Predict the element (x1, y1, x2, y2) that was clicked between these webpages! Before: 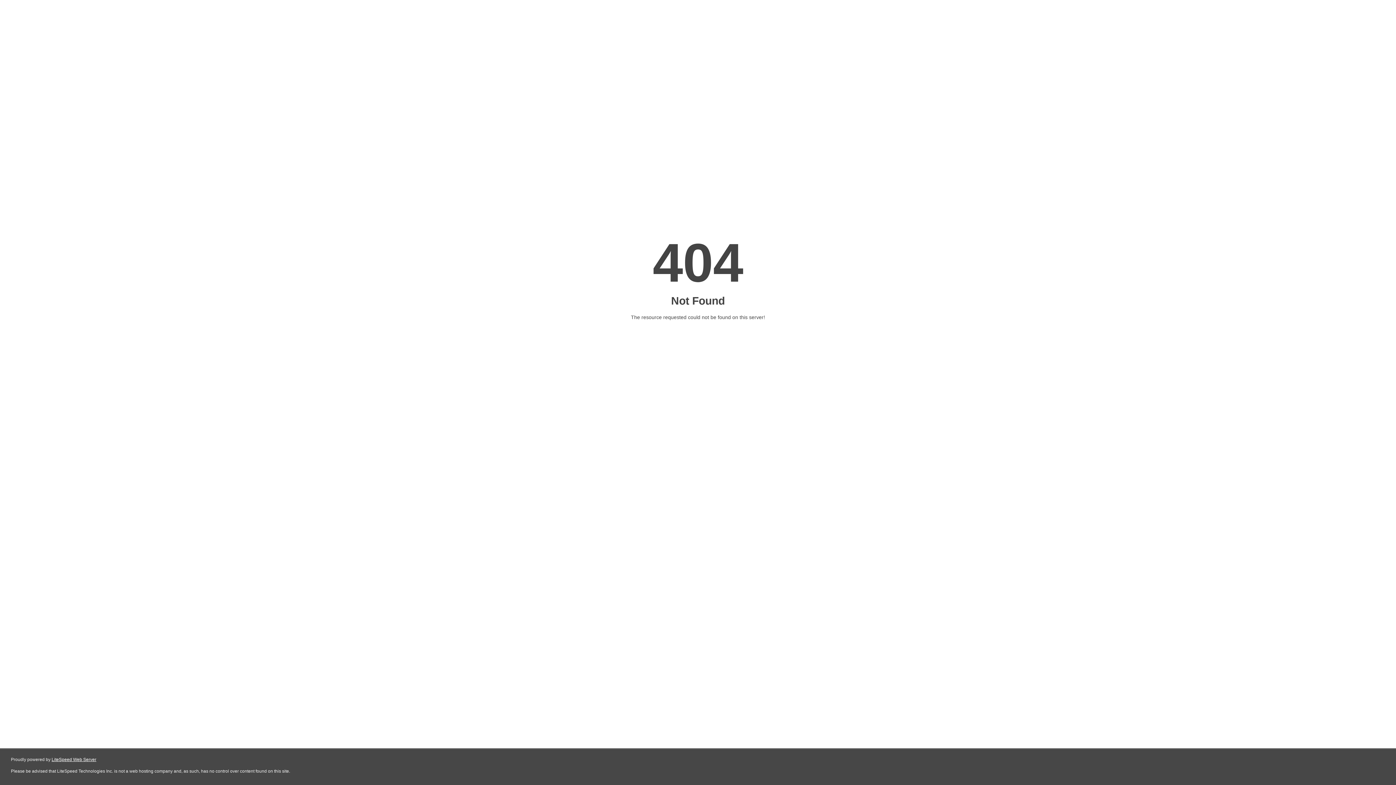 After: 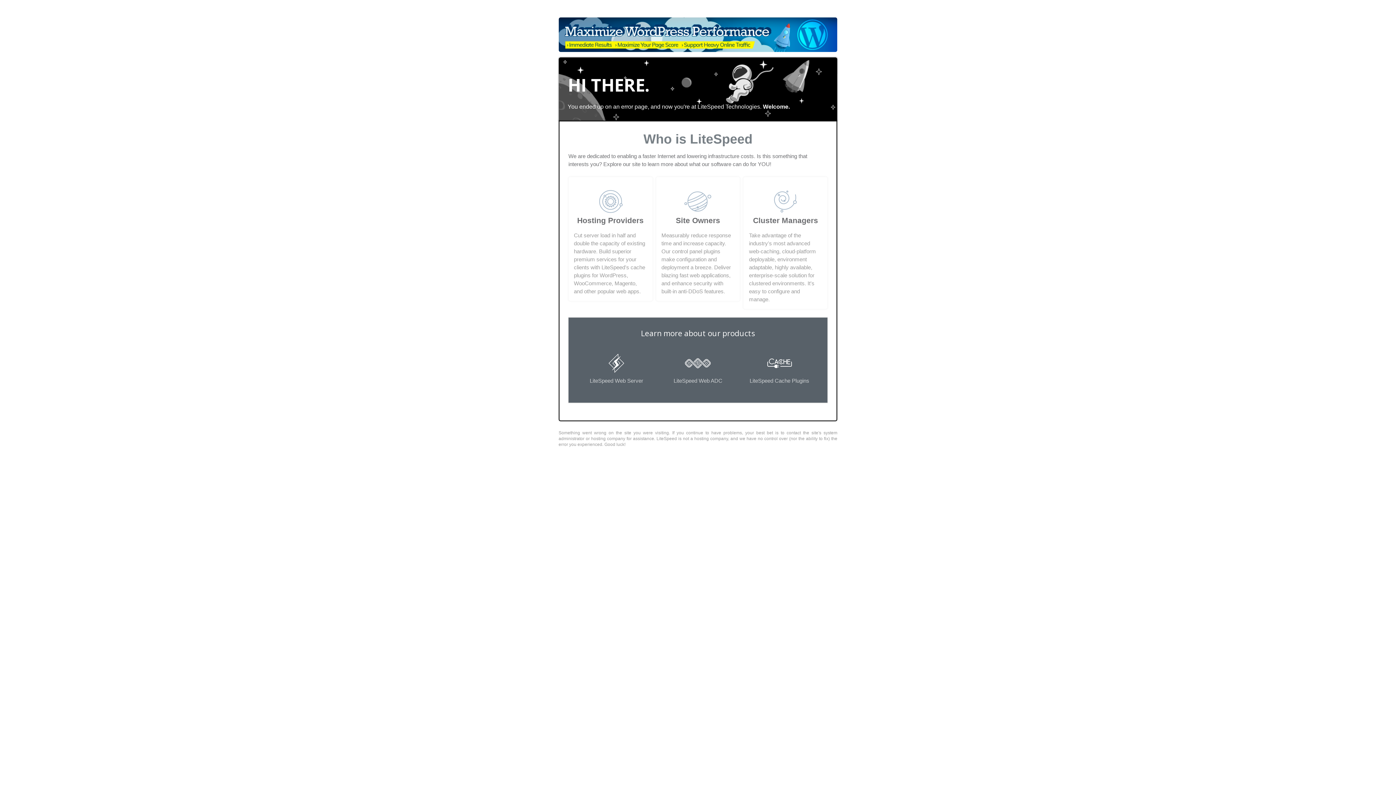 Action: bbox: (51, 757, 96, 762) label: LiteSpeed Web Server